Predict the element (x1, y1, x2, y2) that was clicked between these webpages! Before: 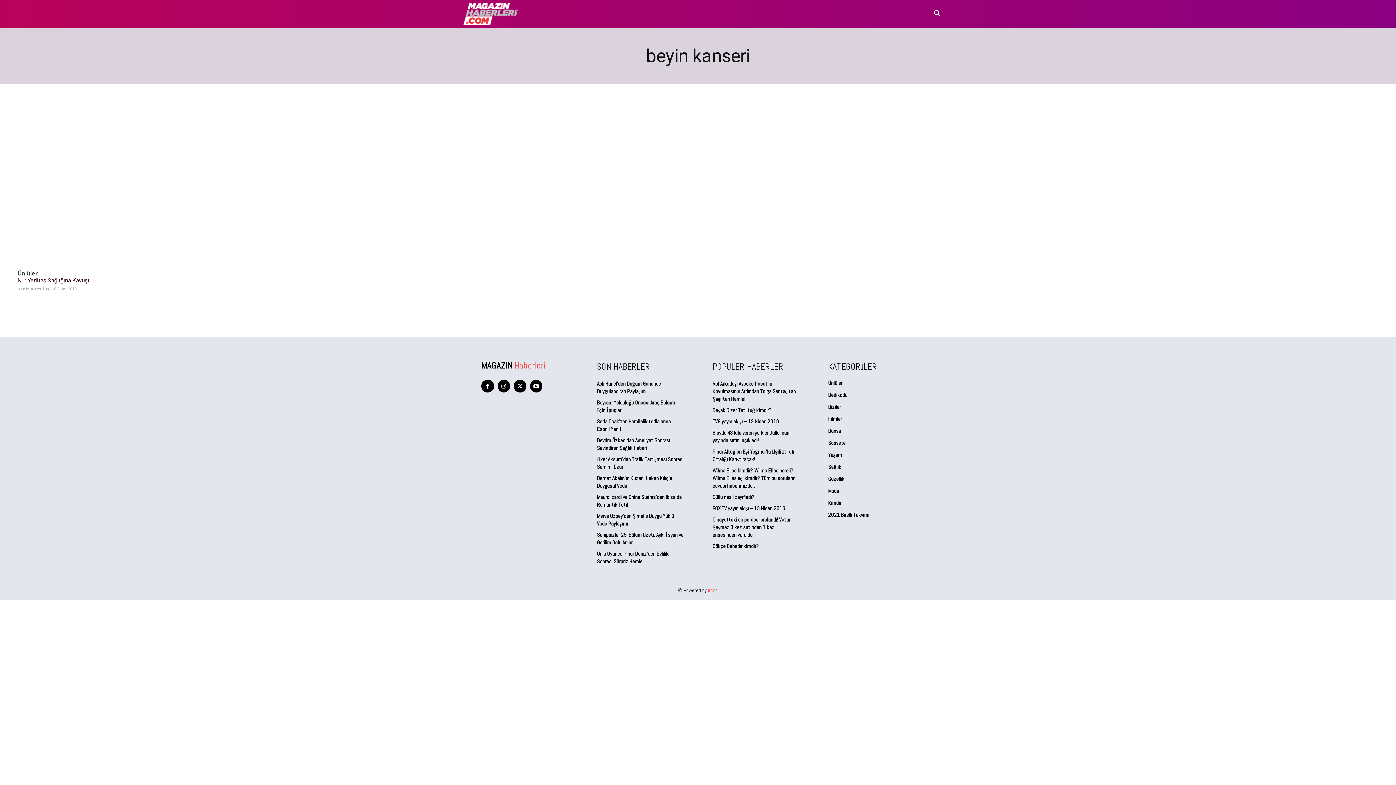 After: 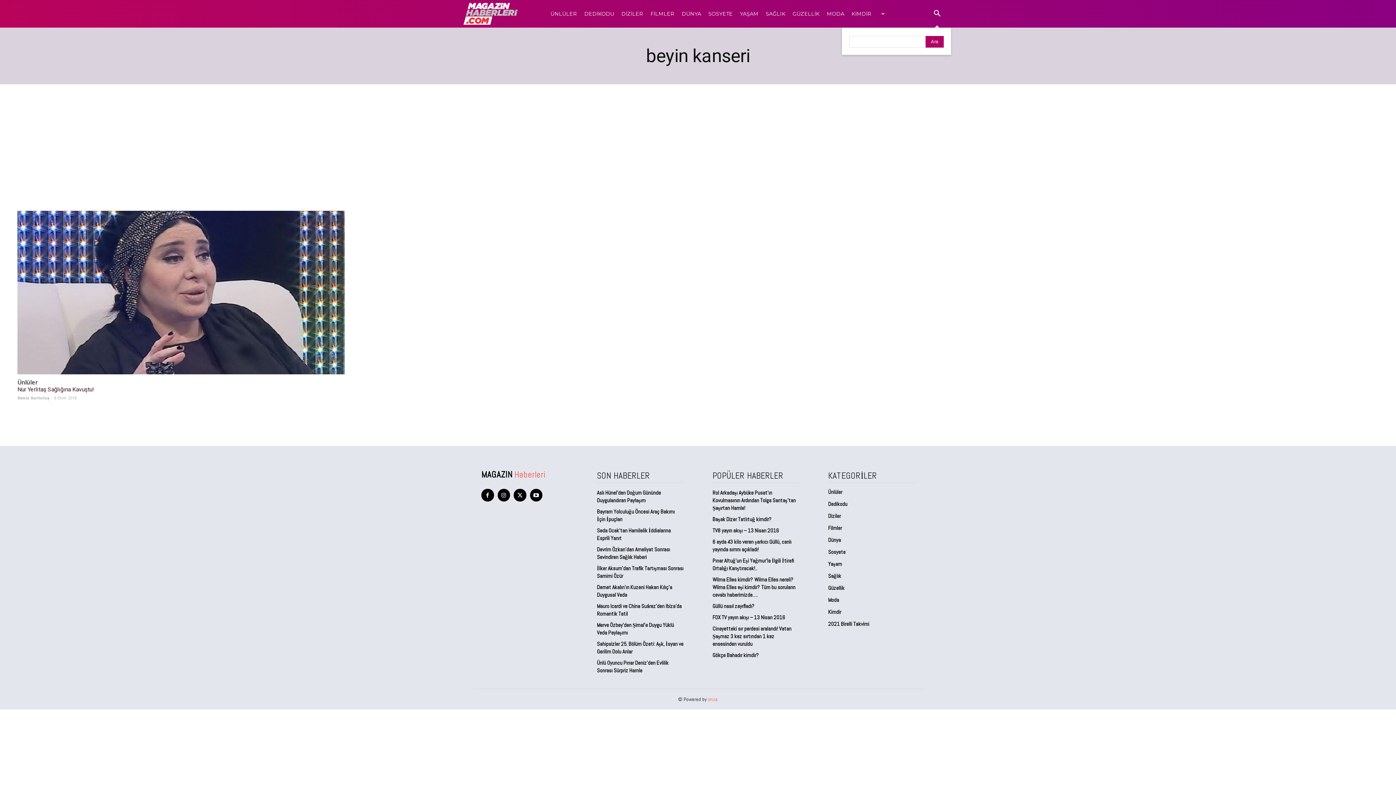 Action: label: Search bbox: (923, 0, 951, 27)